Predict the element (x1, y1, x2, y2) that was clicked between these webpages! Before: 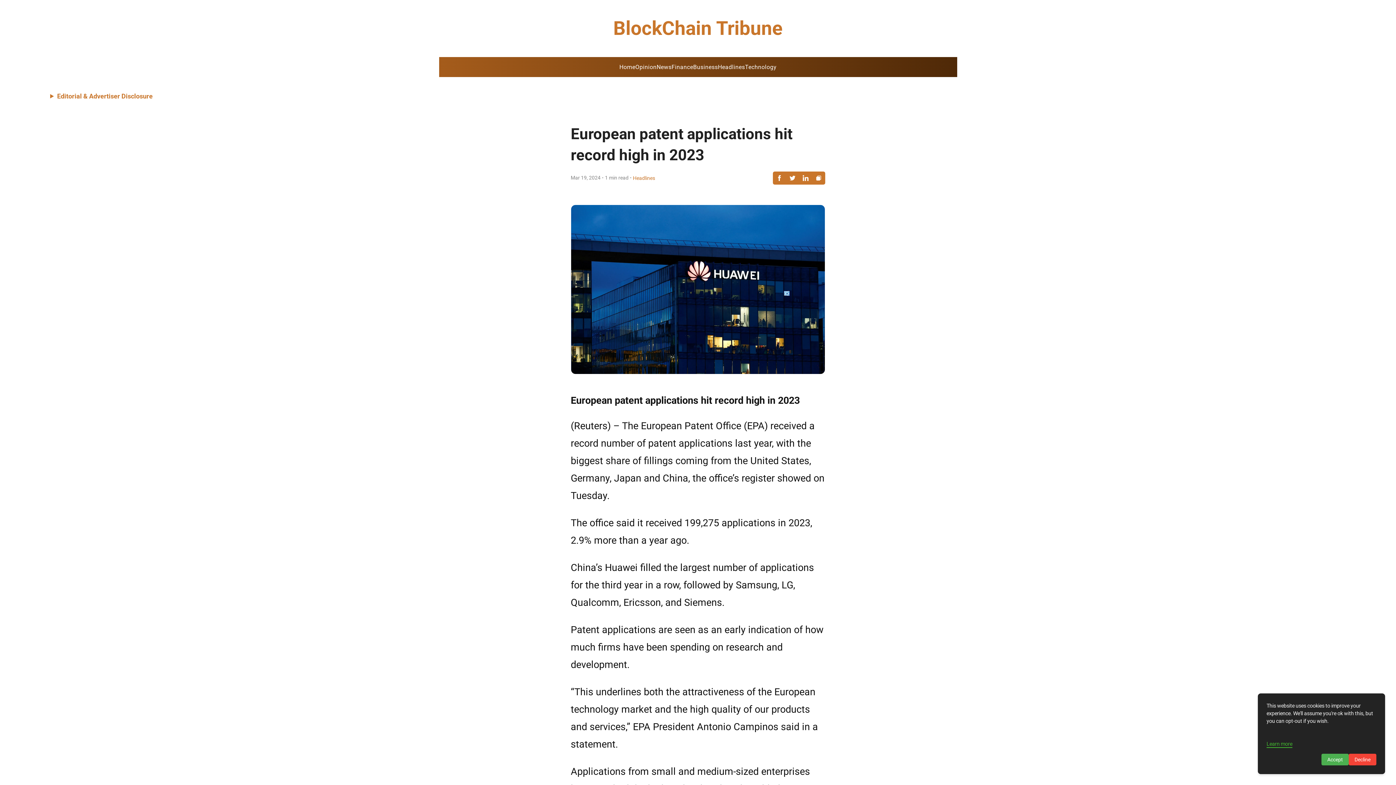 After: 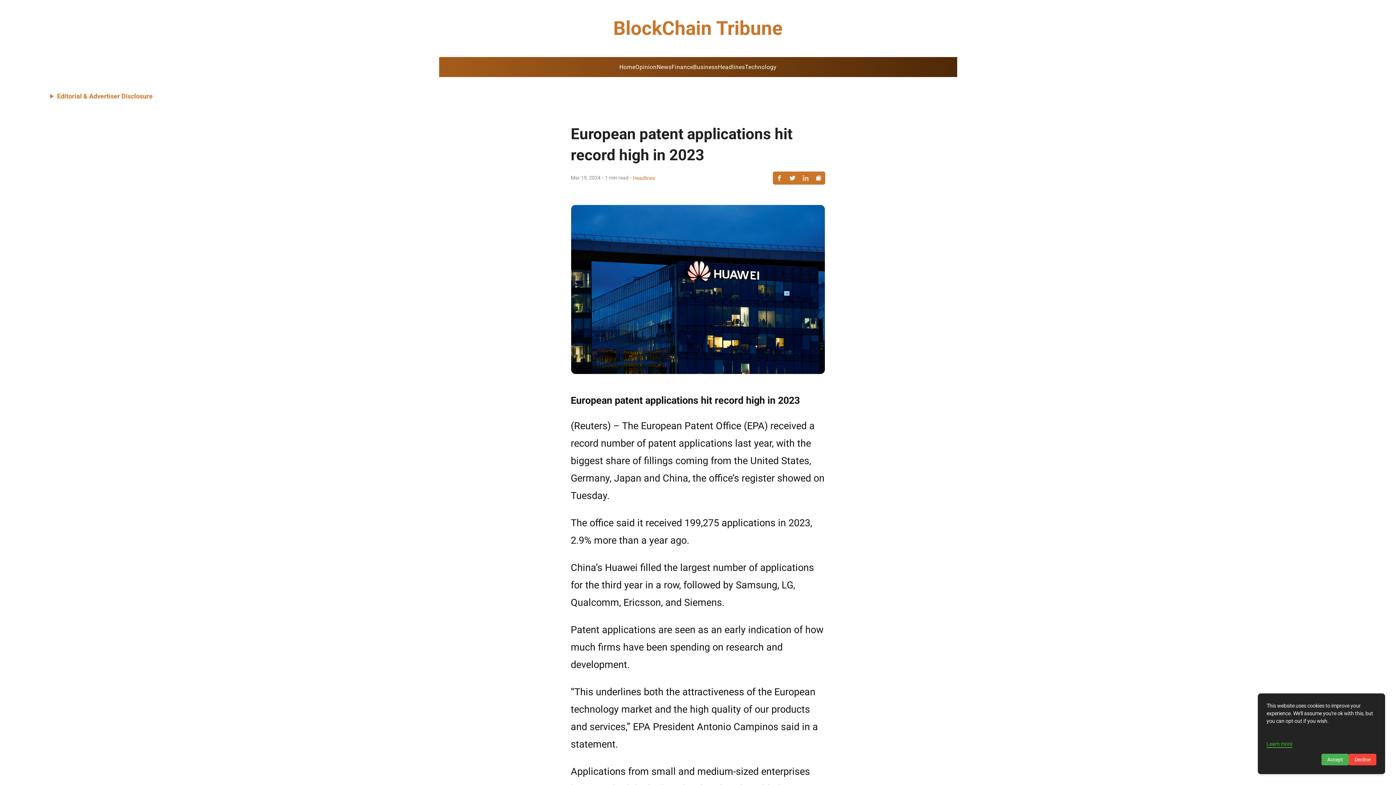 Action: bbox: (799, 171, 812, 184)